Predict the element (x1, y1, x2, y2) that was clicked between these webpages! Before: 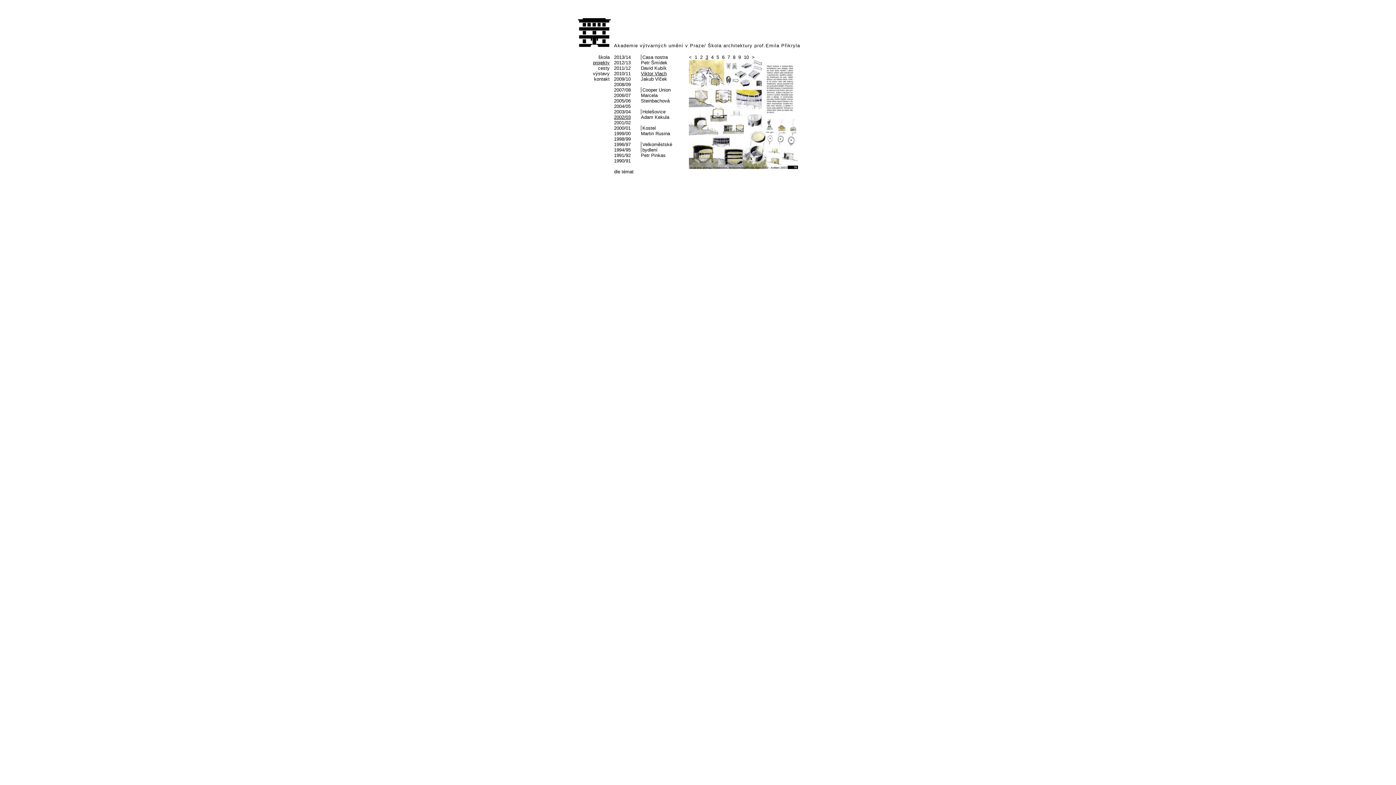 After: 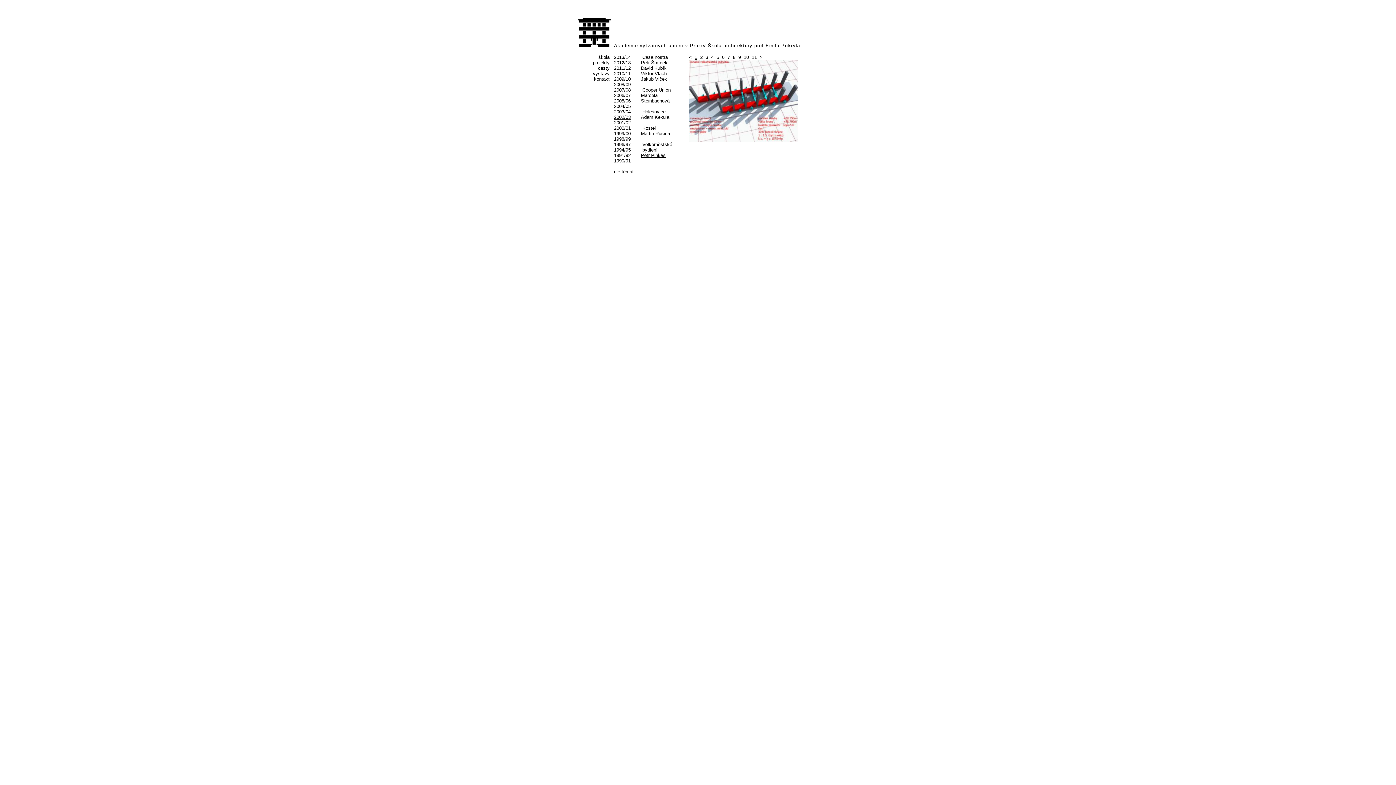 Action: label: Petr Pinkas bbox: (641, 152, 665, 158)